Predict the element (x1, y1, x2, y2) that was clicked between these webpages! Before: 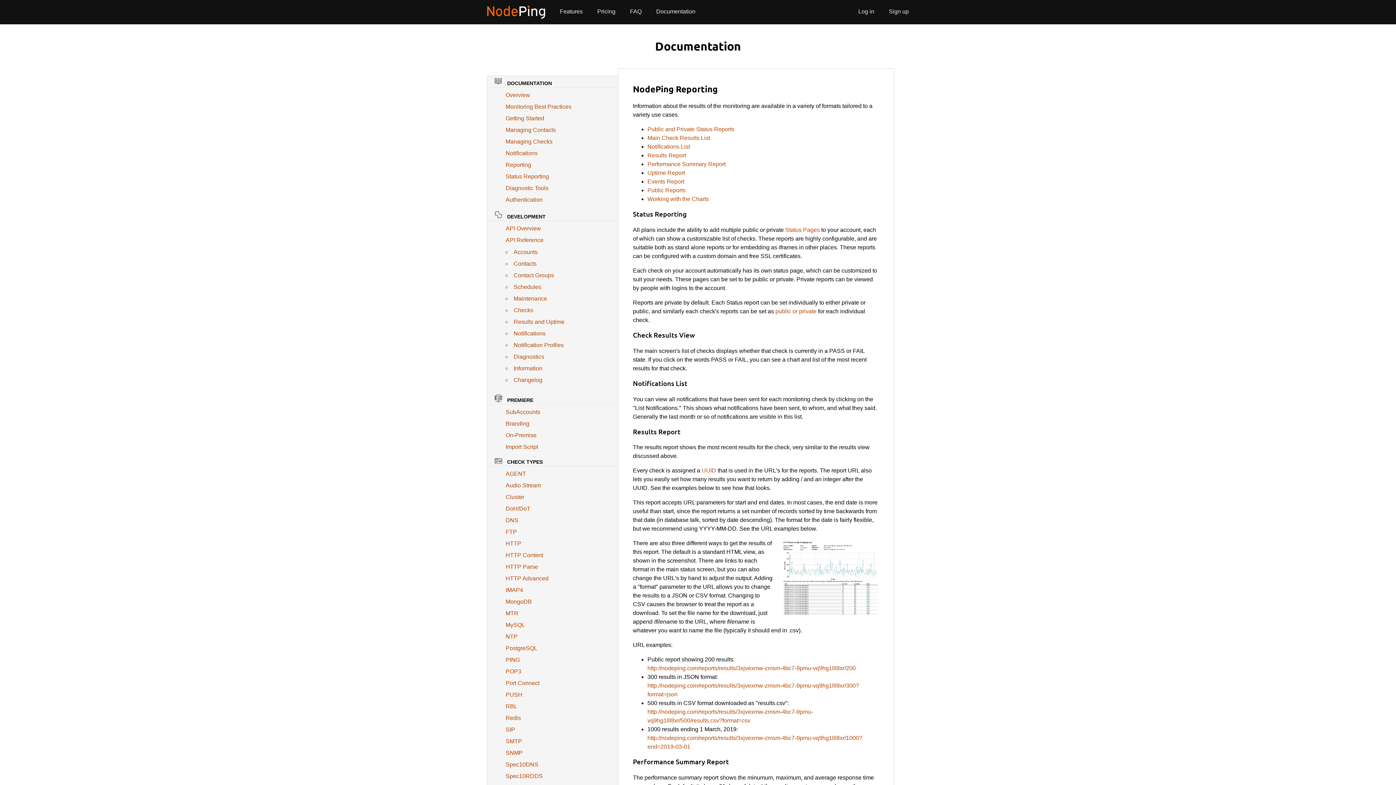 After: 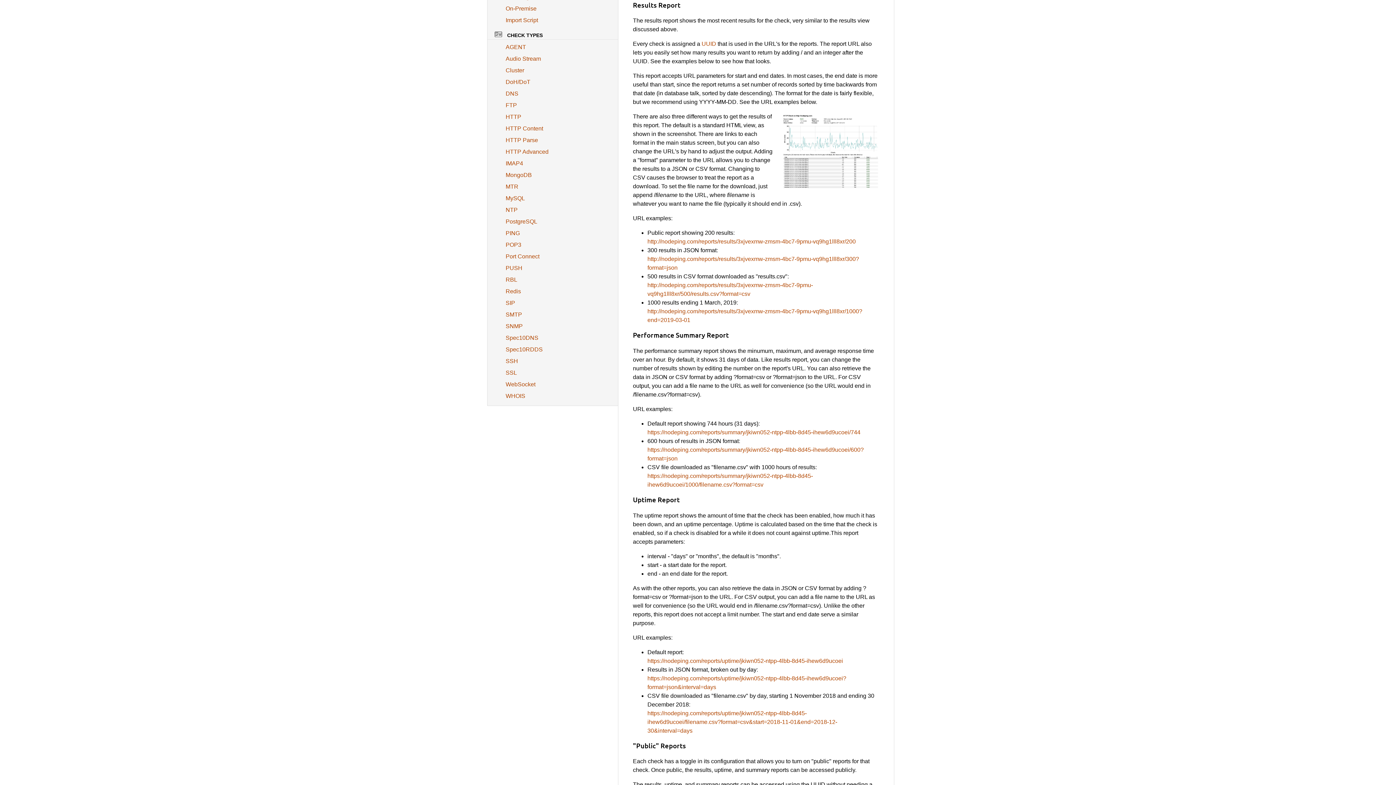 Action: bbox: (647, 152, 686, 158) label: Results Report